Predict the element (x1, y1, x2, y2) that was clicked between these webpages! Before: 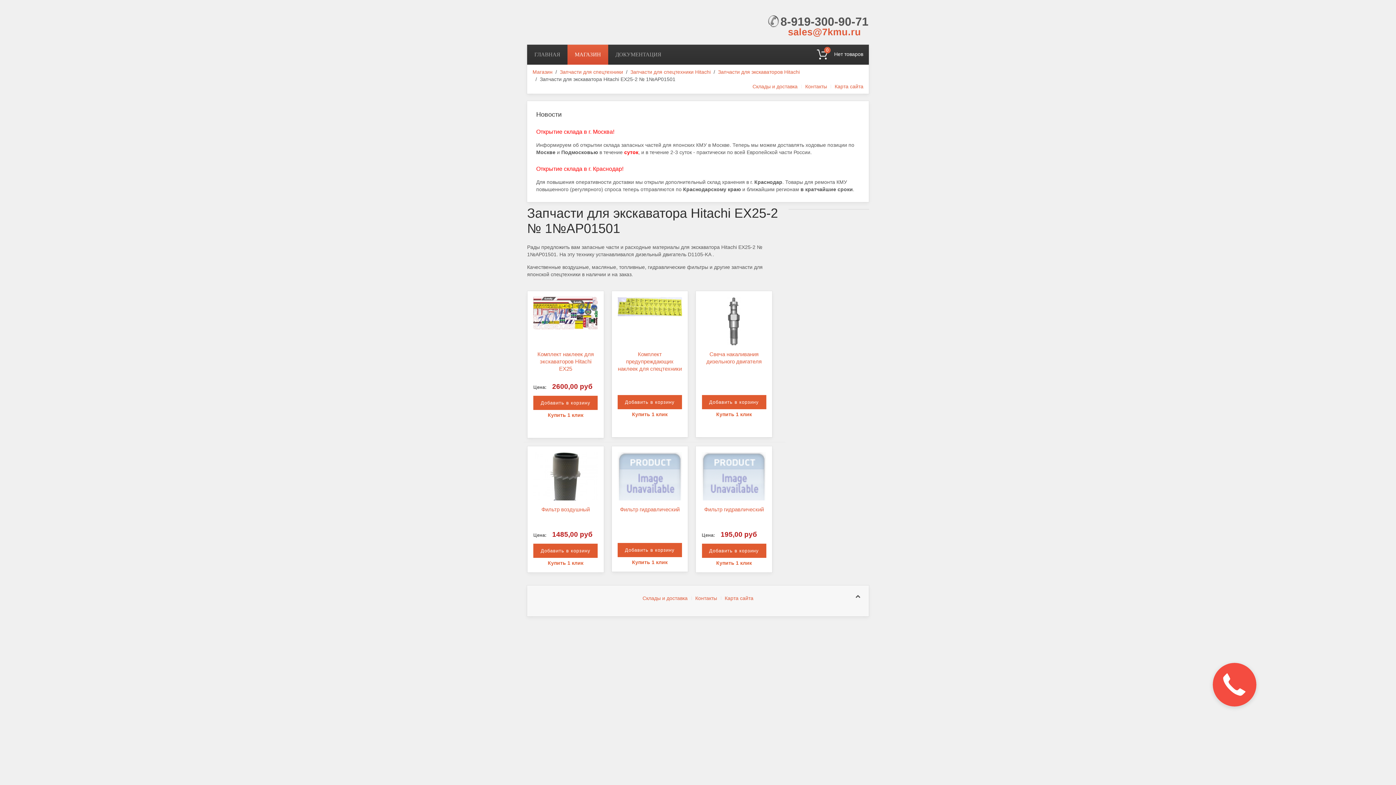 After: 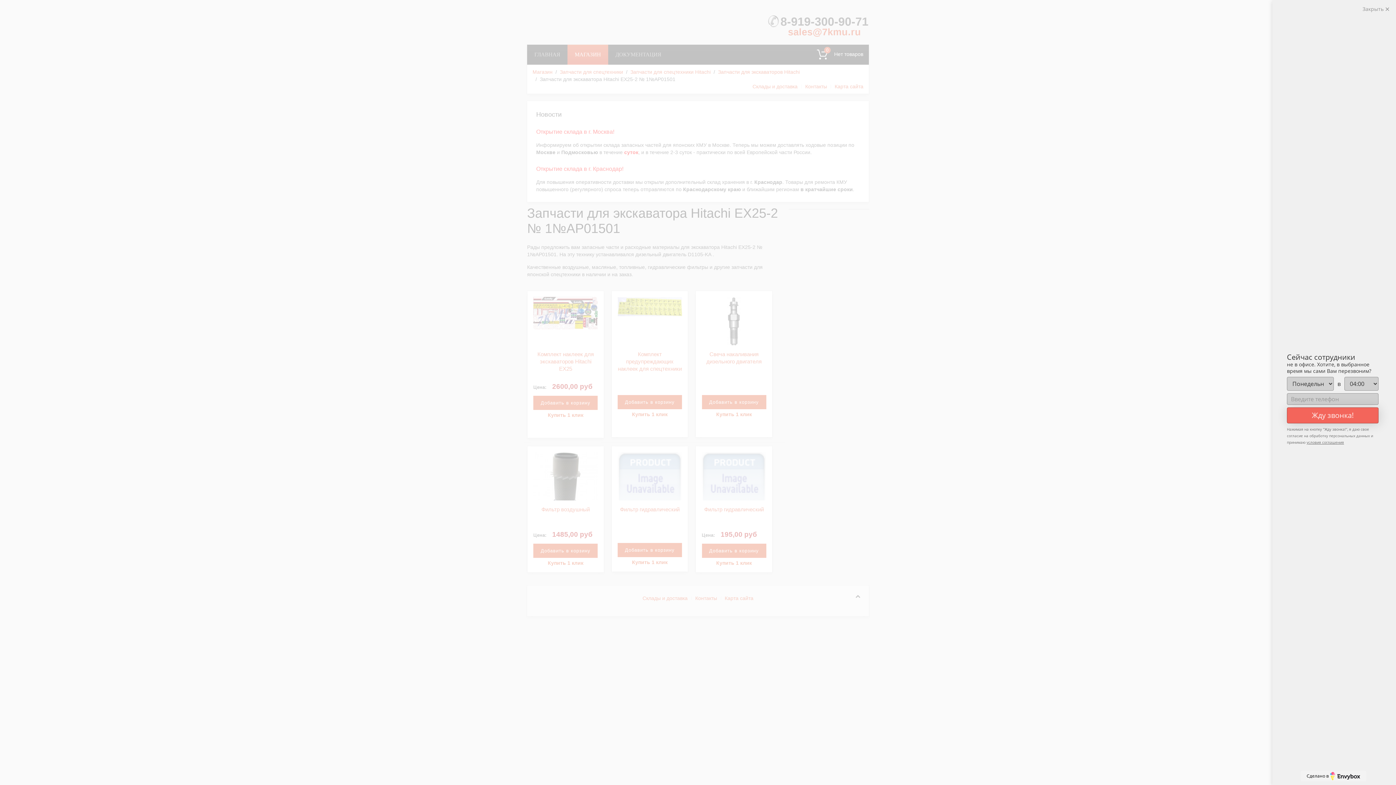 Action: bbox: (854, 593, 861, 600)